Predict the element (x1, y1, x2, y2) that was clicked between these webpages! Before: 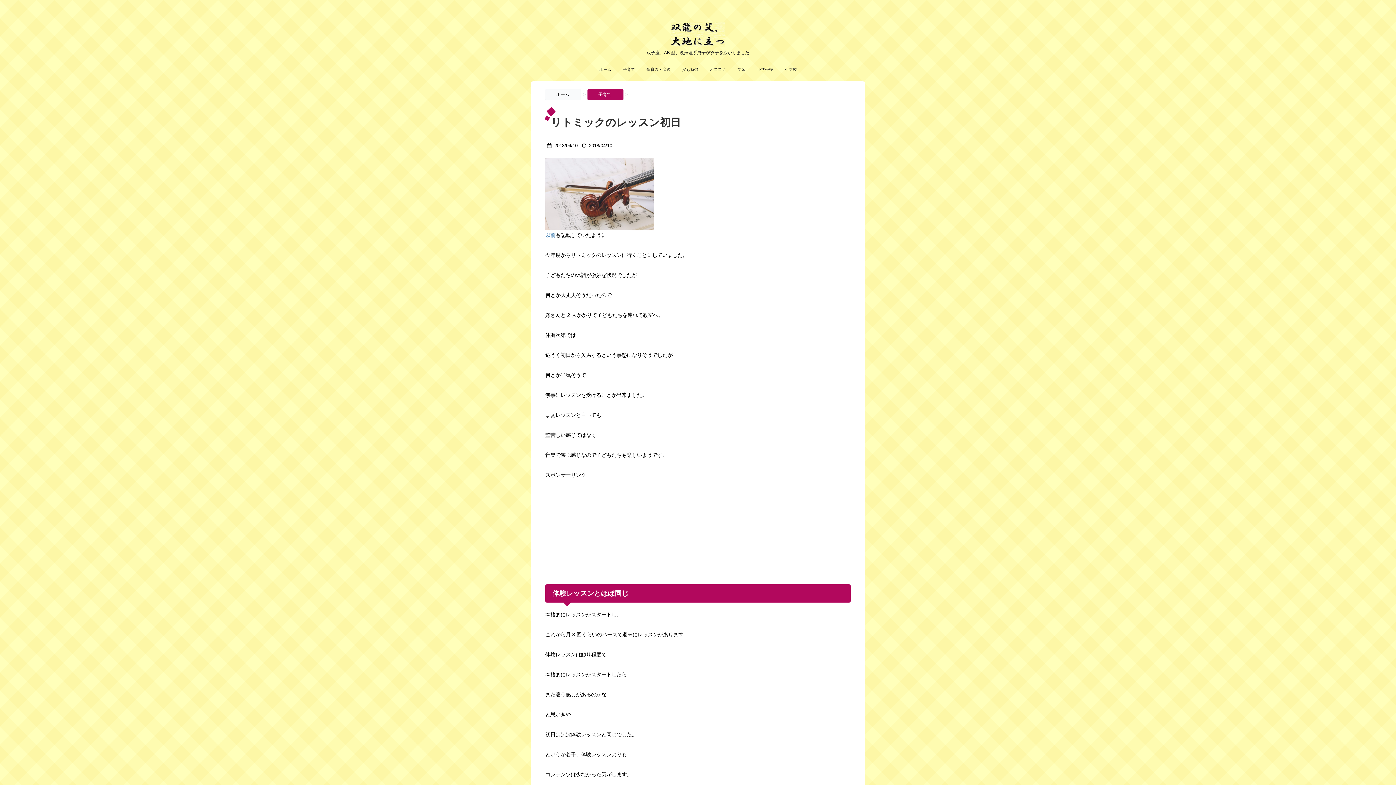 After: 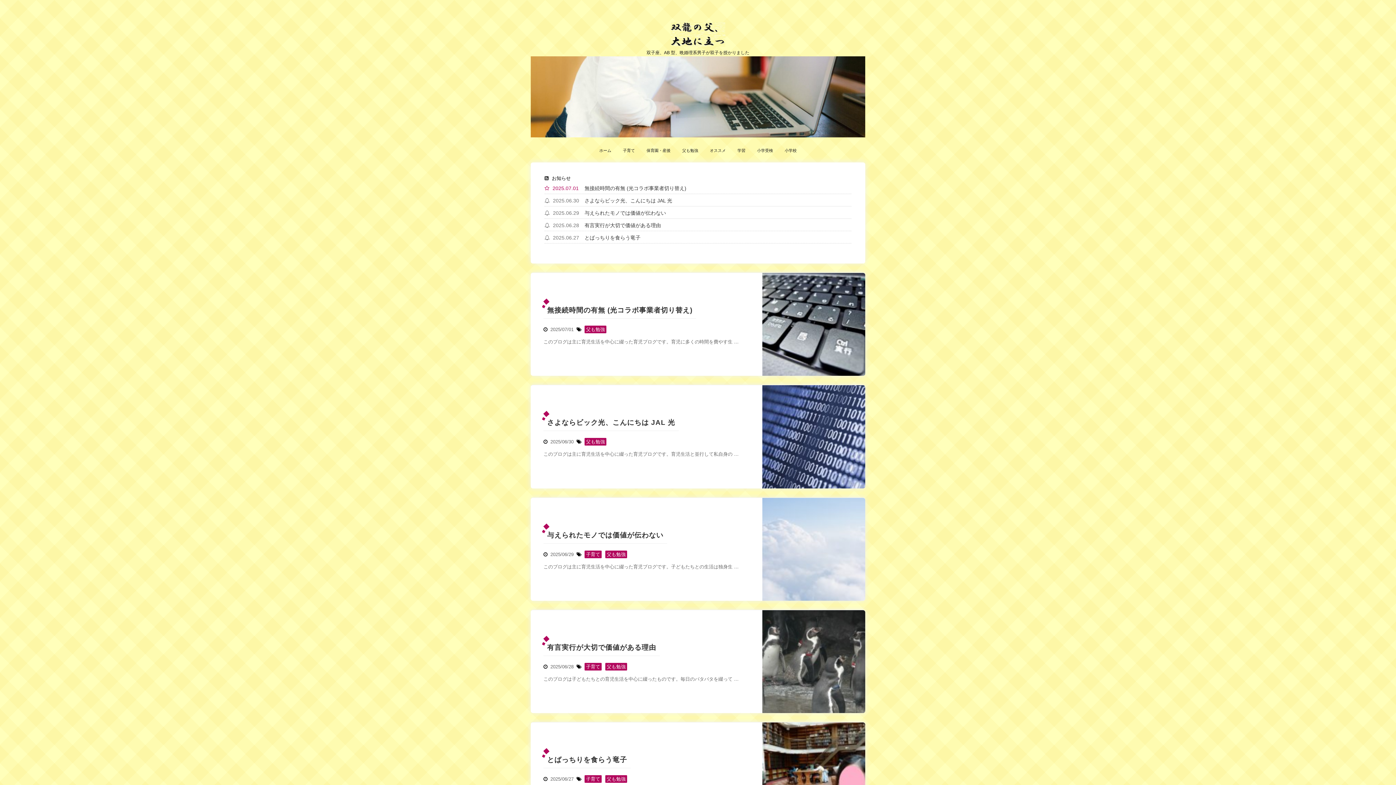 Action: label: ホーム bbox: (599, 65, 611, 73)